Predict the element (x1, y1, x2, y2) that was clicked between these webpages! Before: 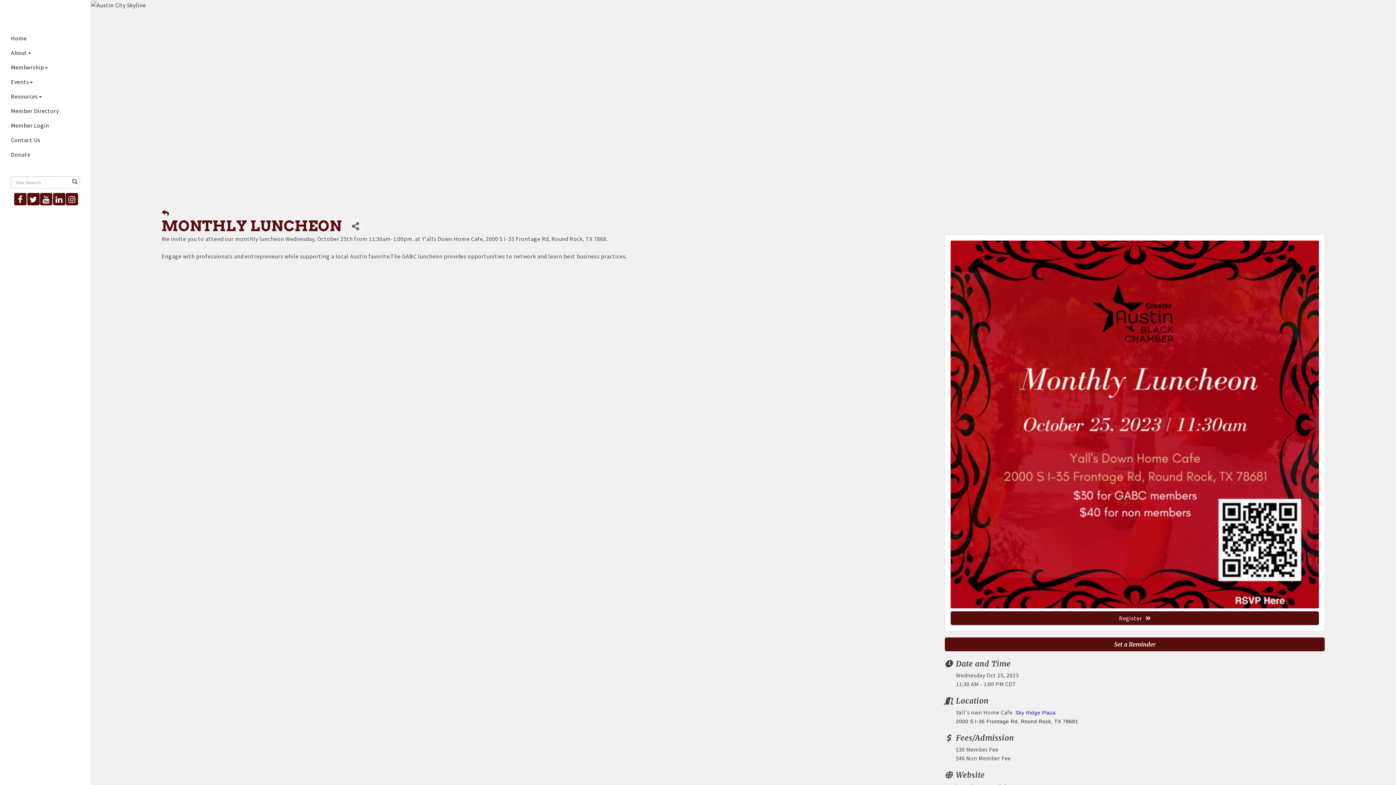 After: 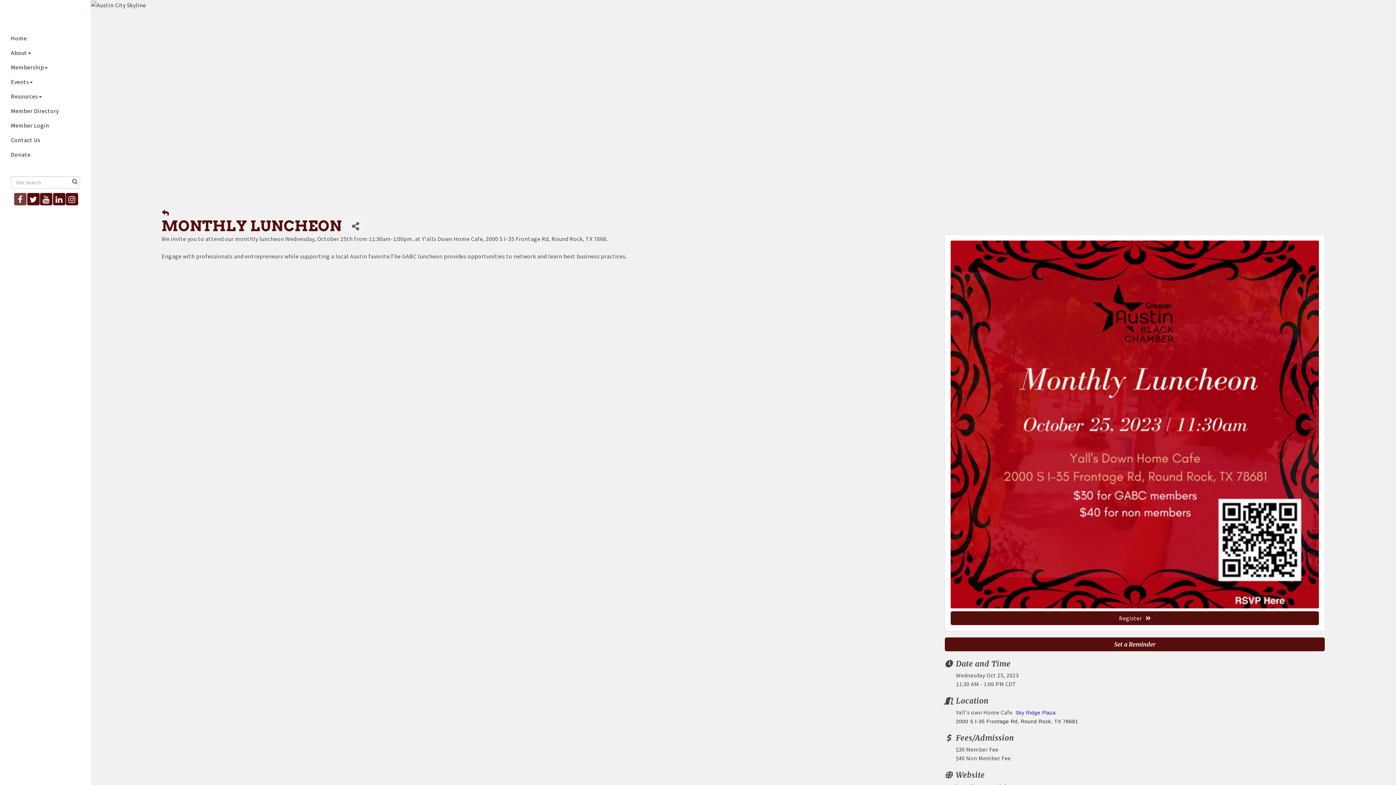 Action: bbox: (13, 193, 25, 205)